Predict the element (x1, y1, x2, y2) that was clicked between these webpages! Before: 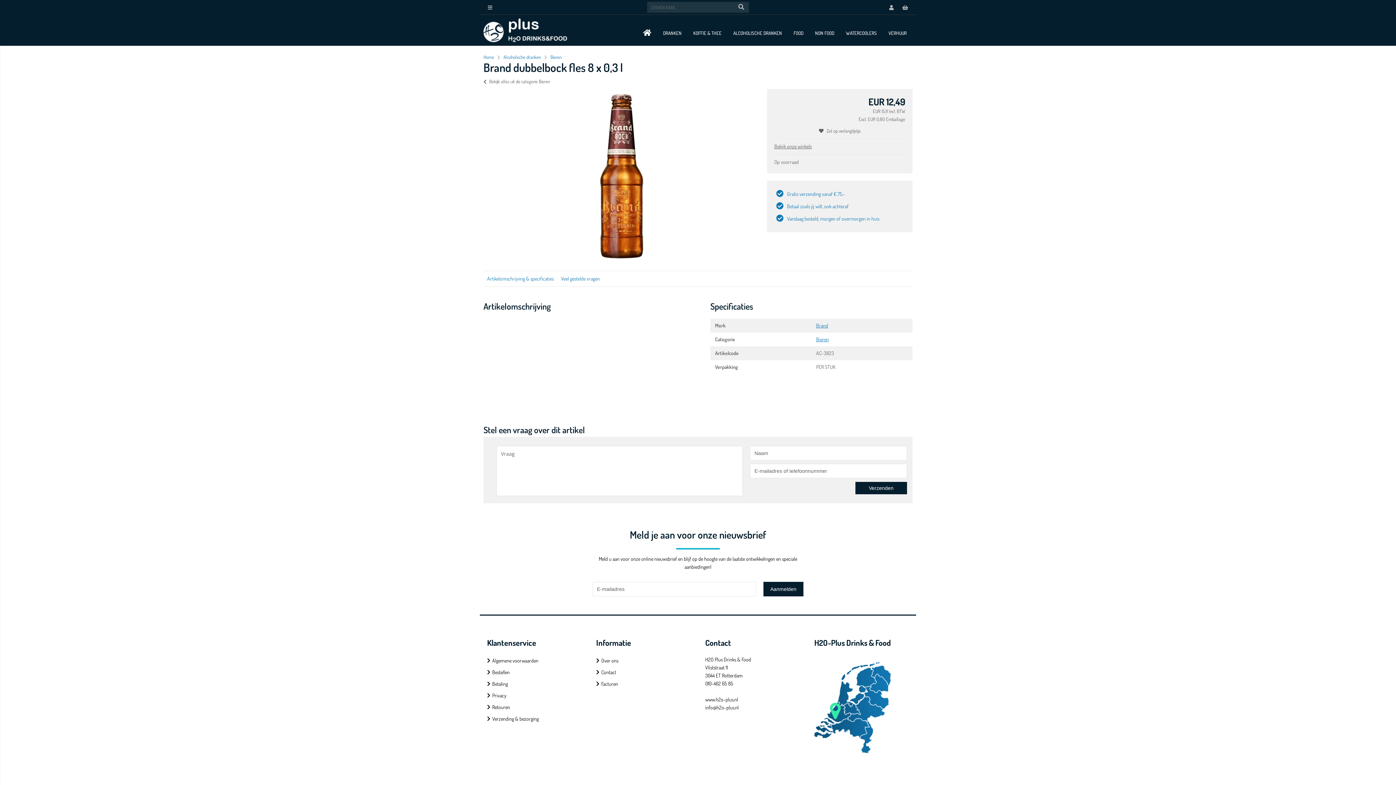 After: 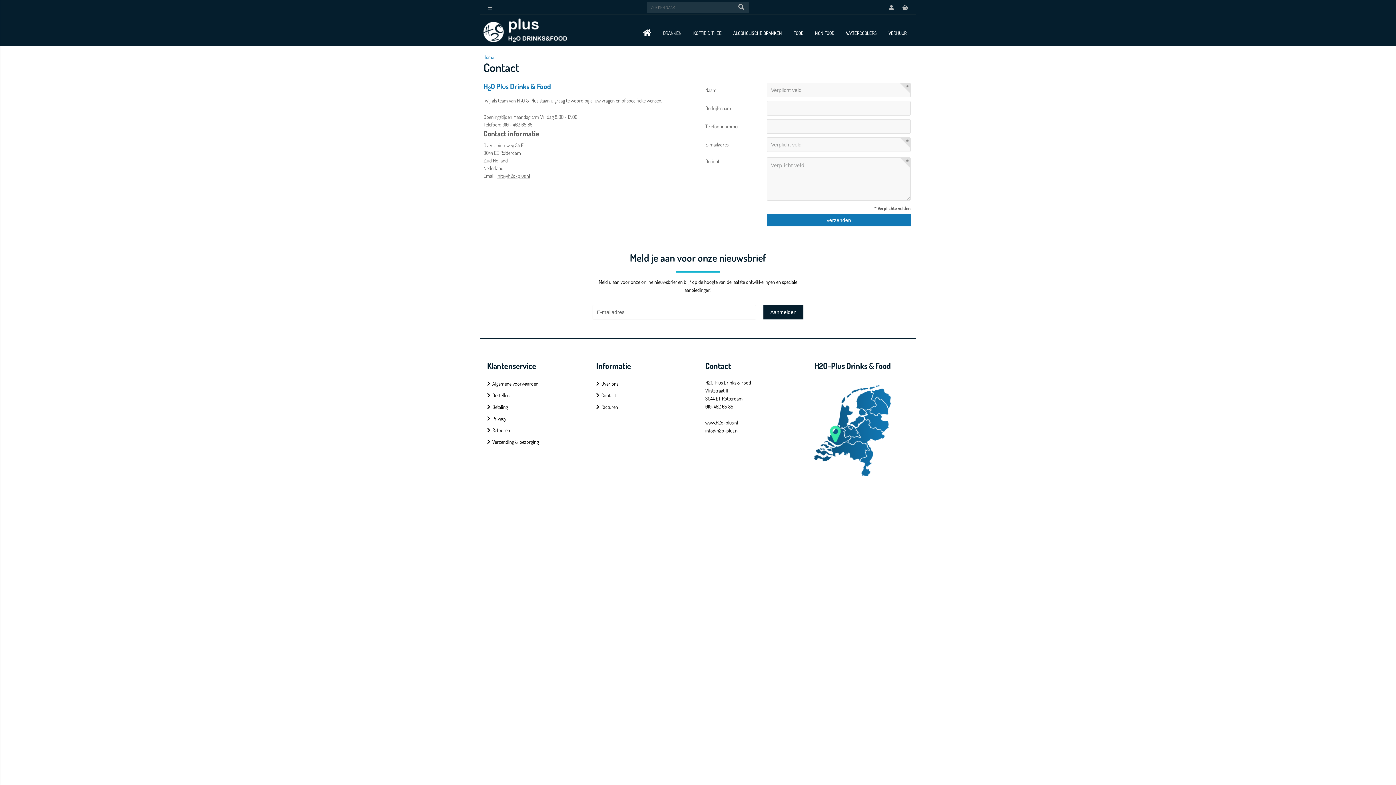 Action: label: Contact bbox: (596, 669, 616, 675)